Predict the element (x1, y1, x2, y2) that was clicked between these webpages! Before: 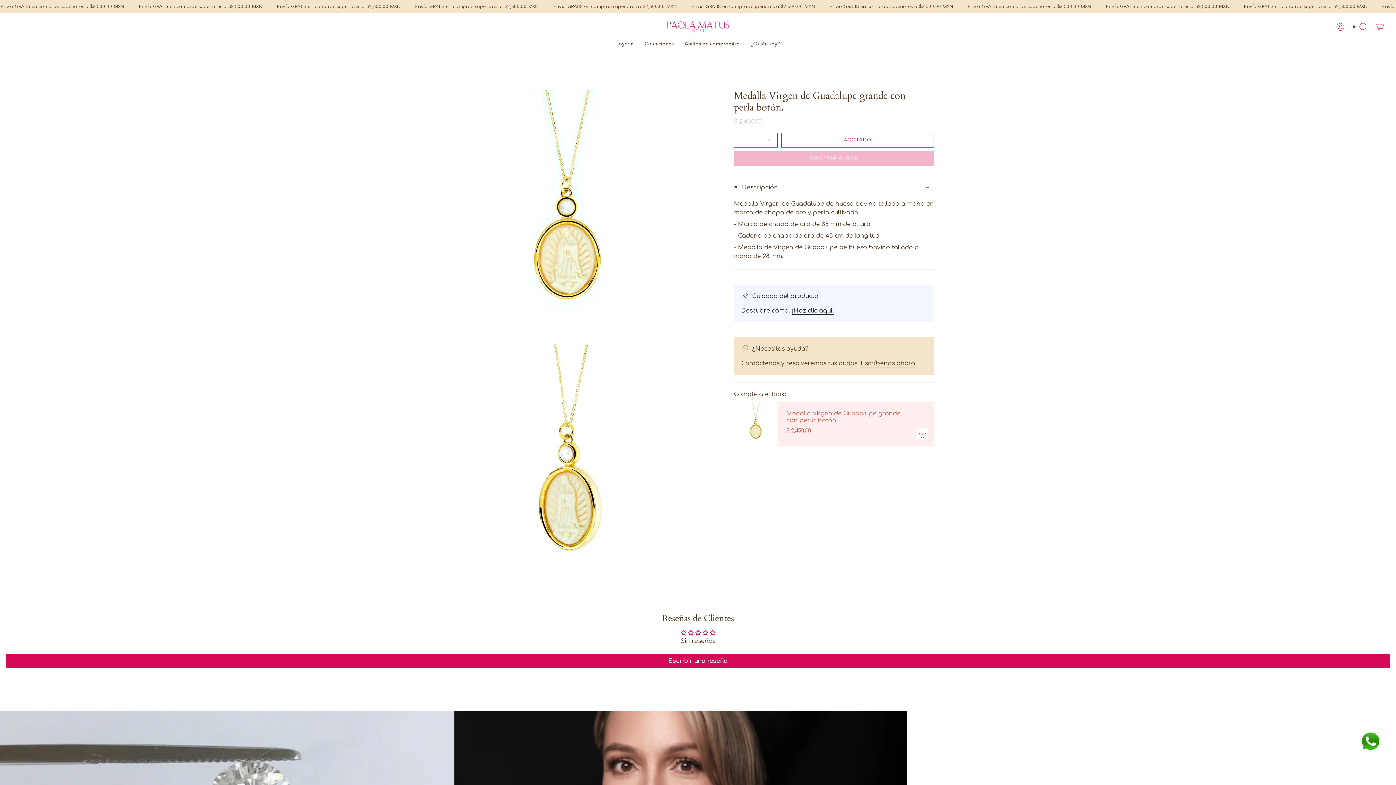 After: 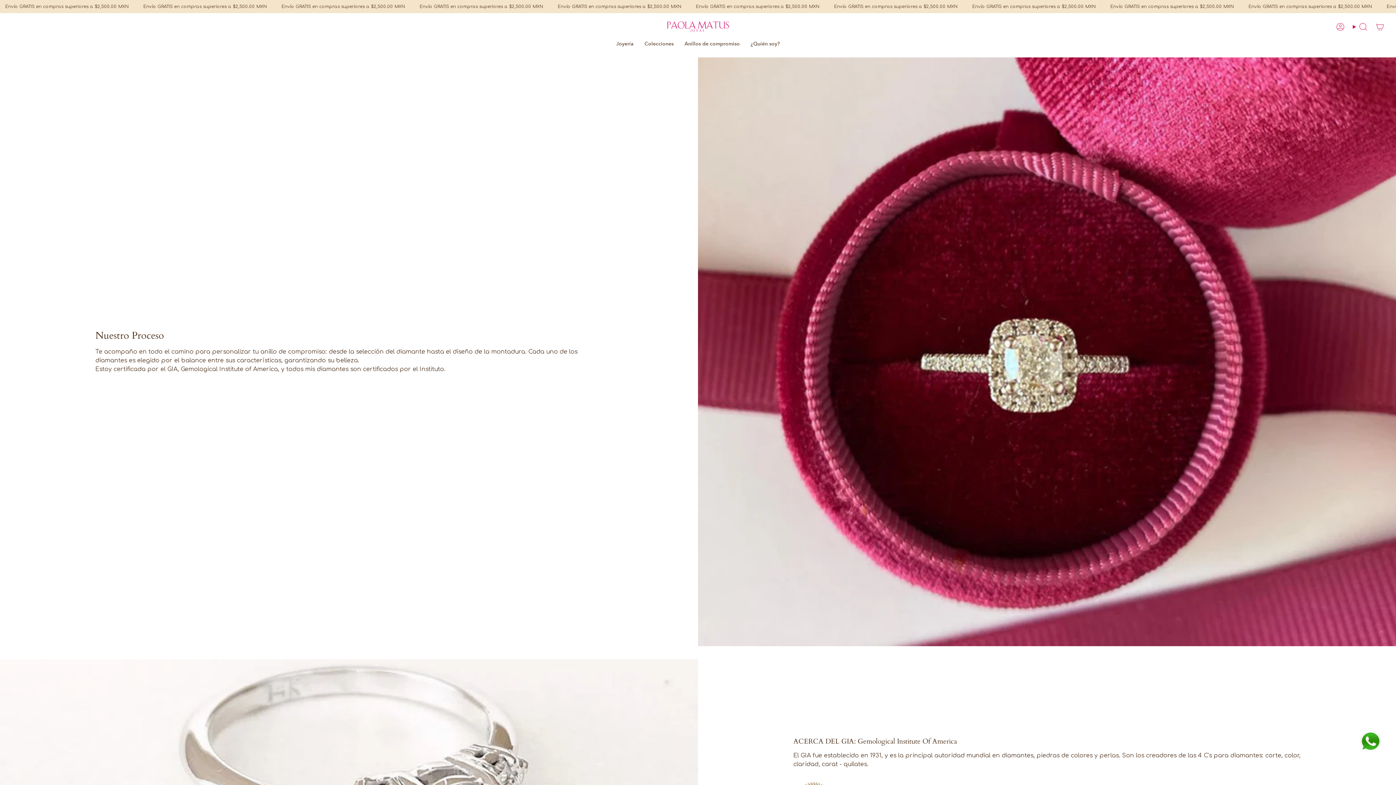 Action: bbox: (679, 35, 745, 52) label: Anillos de compromiso